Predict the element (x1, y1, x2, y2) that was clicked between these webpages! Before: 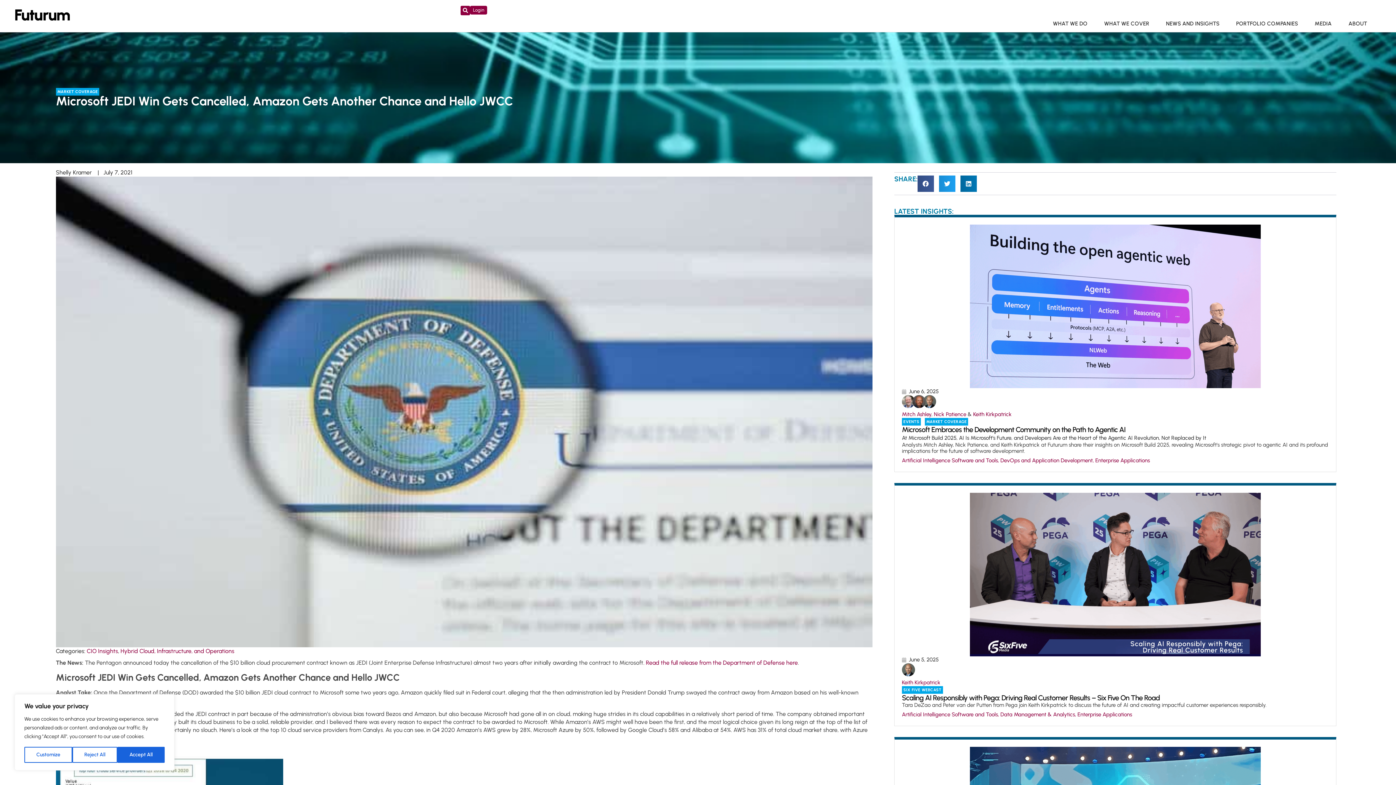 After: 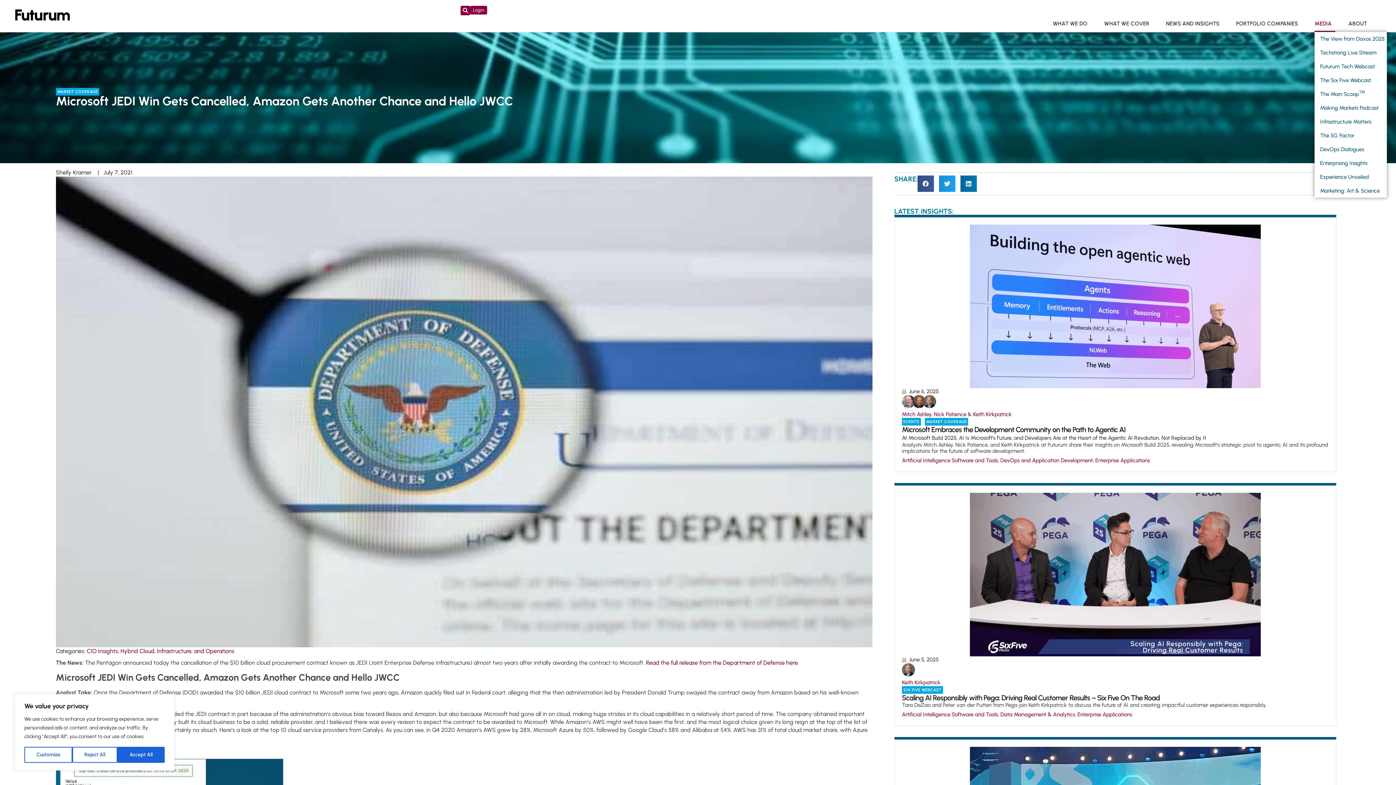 Action: label: MEDIA bbox: (1314, 15, 1335, 32)